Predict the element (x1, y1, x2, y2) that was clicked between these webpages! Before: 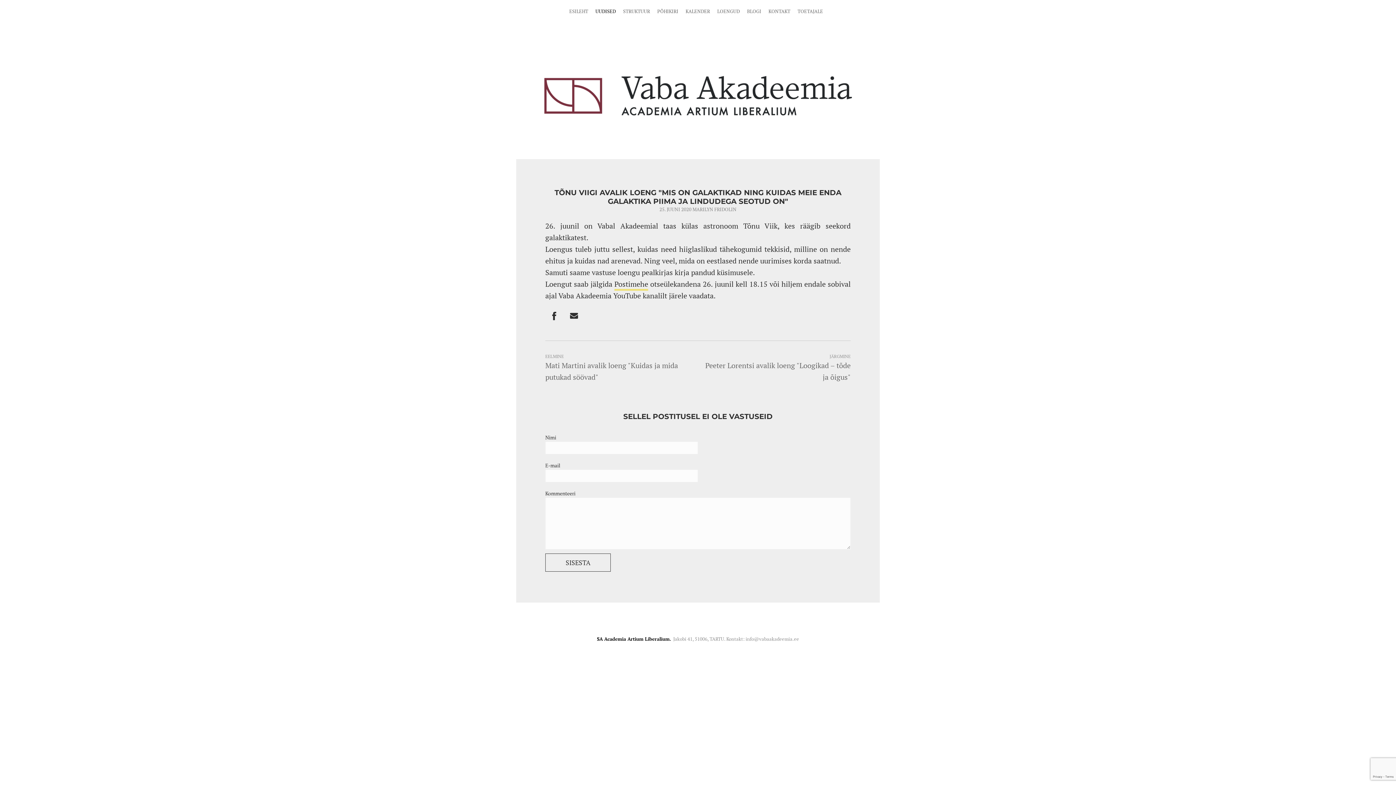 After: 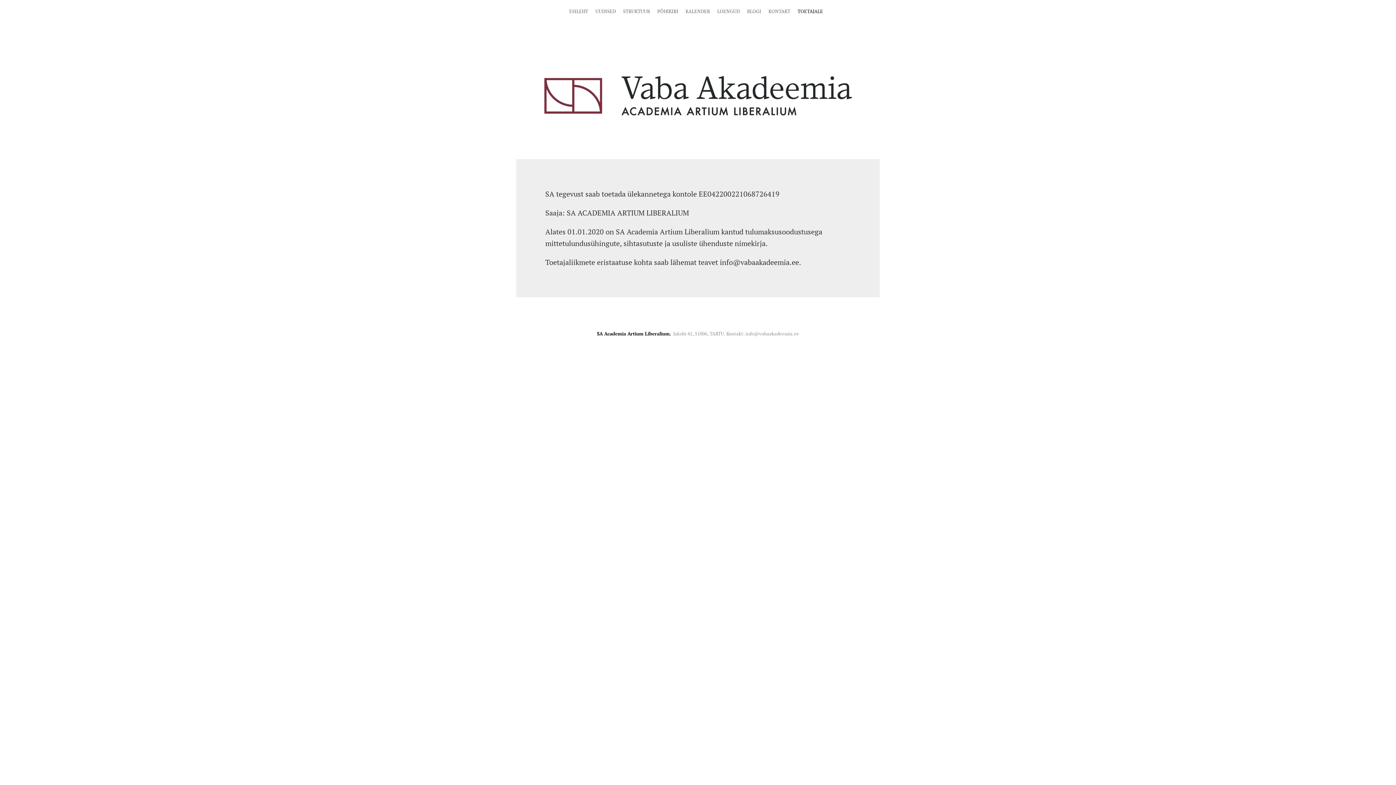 Action: bbox: (796, 7, 824, 15) label: TOETAJALE